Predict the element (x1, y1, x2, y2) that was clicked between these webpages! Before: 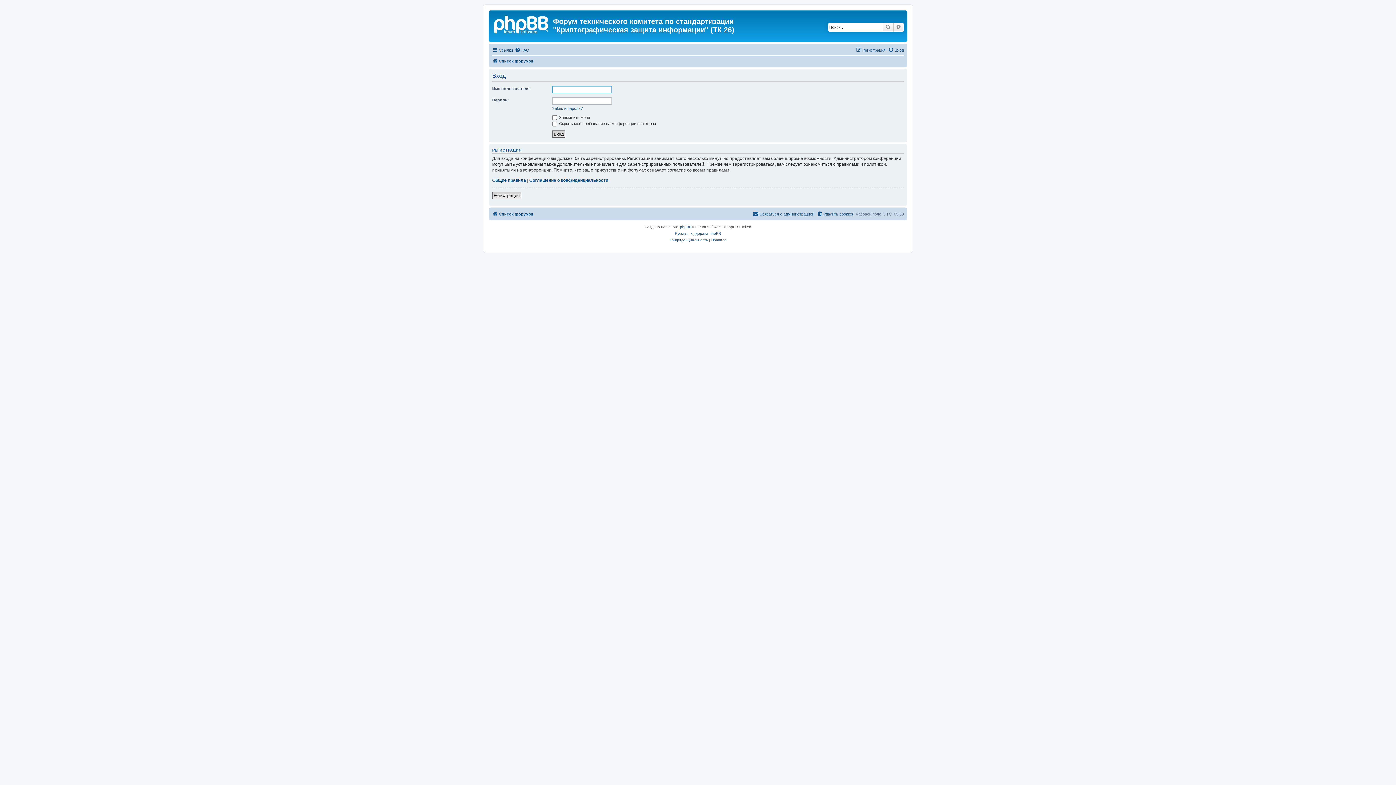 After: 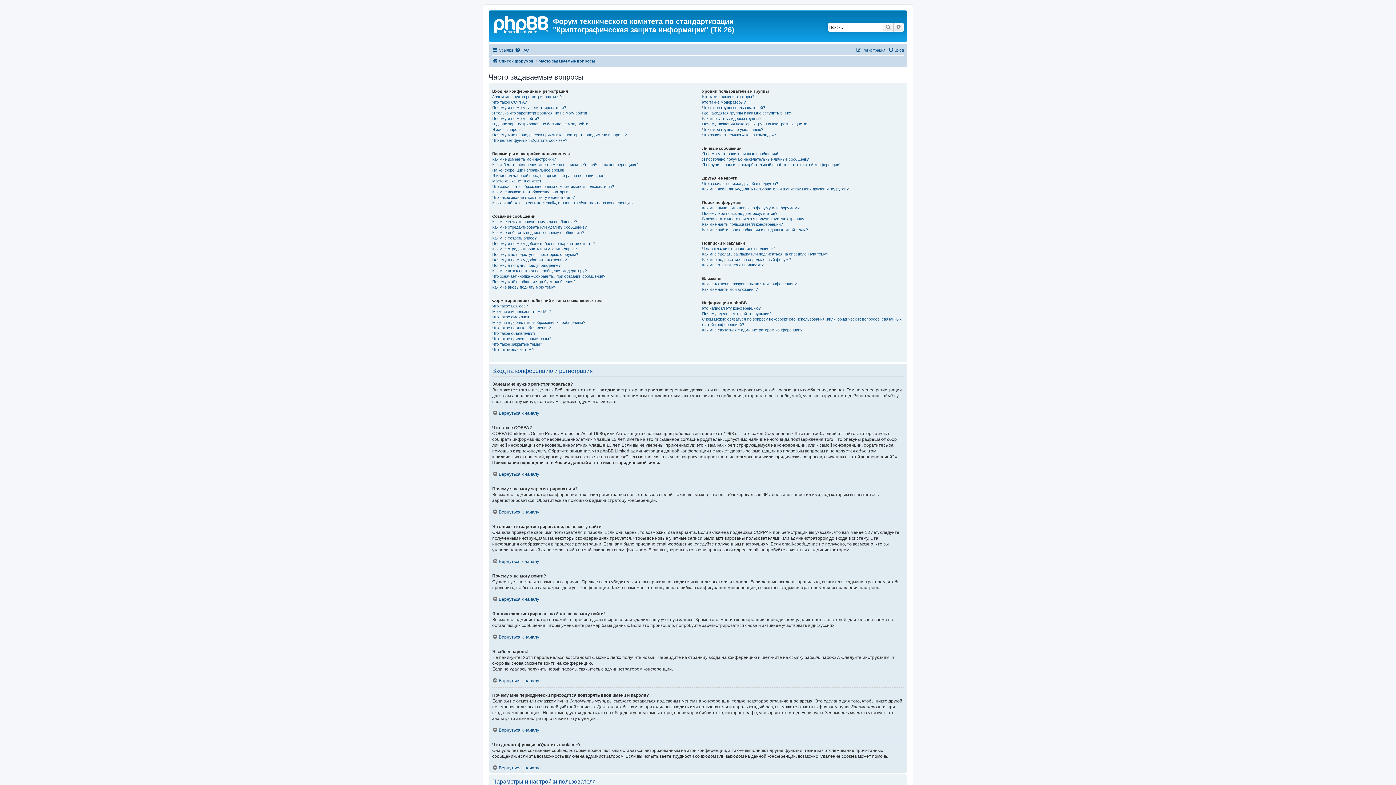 Action: bbox: (514, 45, 529, 54) label: FAQ